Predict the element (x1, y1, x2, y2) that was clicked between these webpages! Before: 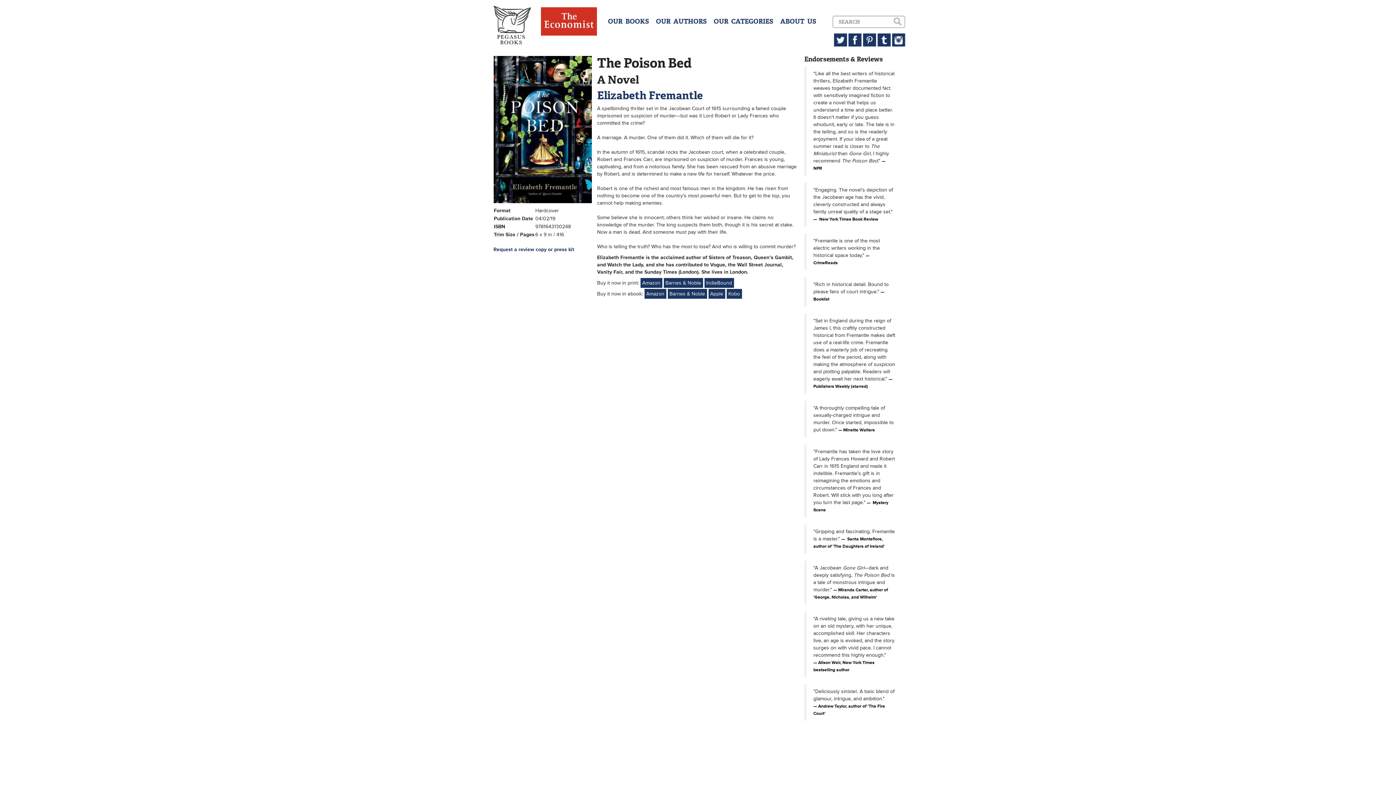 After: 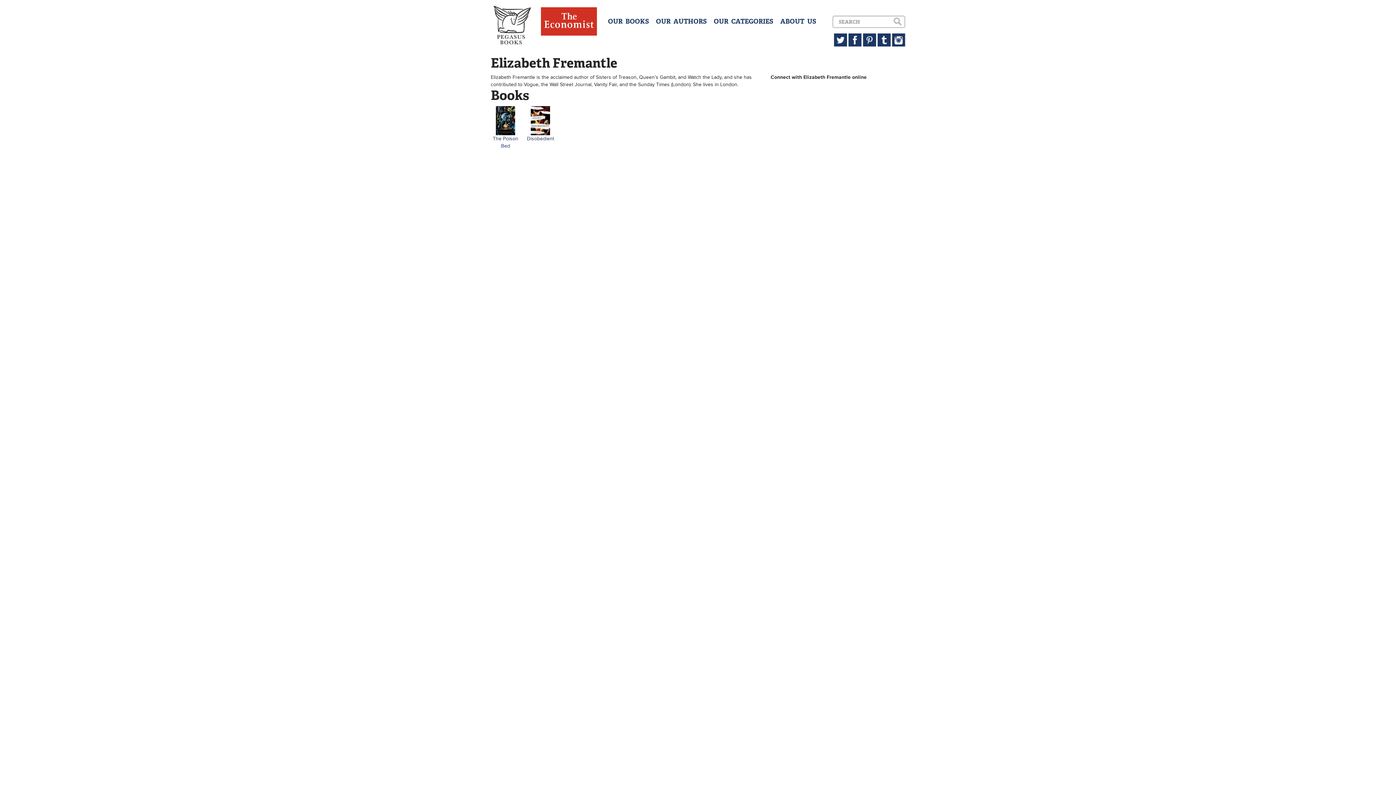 Action: bbox: (597, 88, 703, 102) label: Elizabeth Fremantle